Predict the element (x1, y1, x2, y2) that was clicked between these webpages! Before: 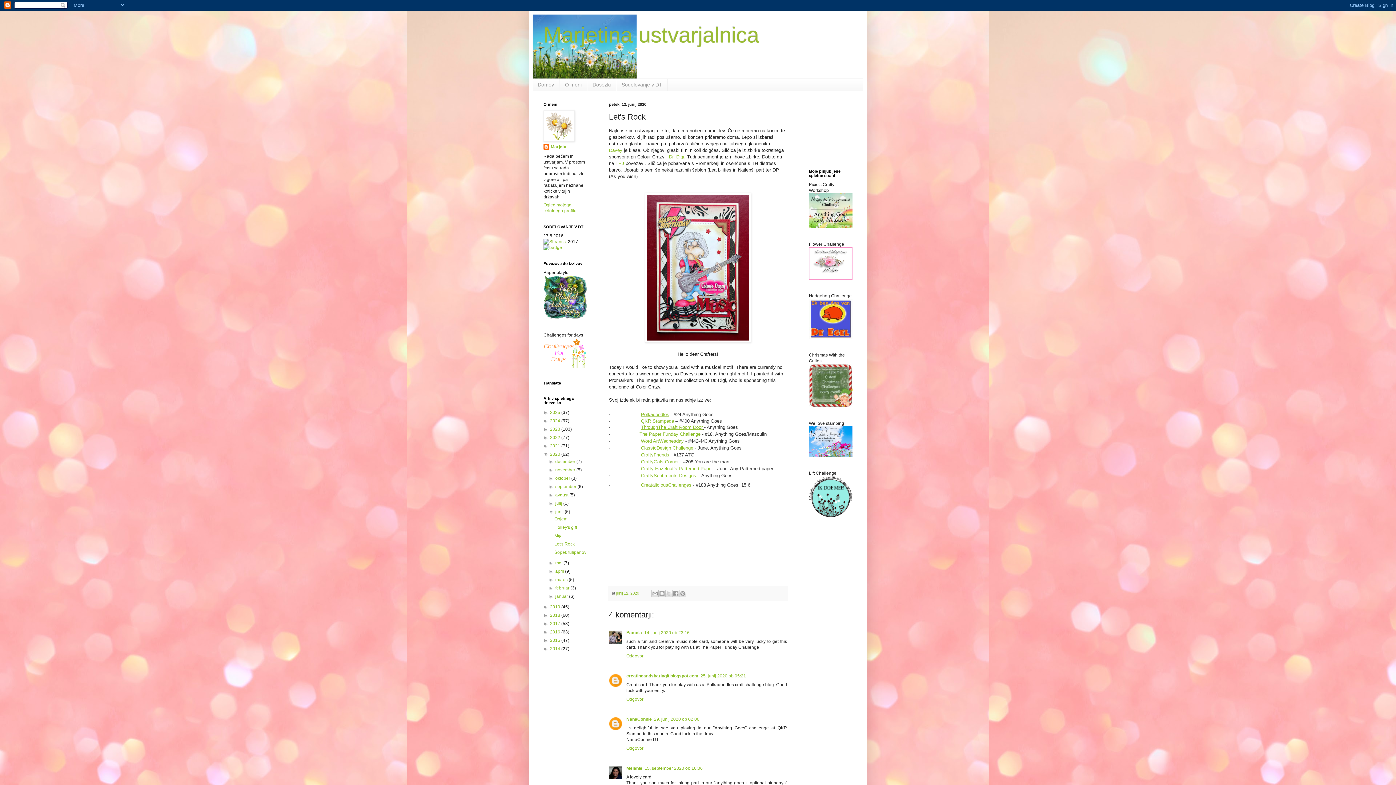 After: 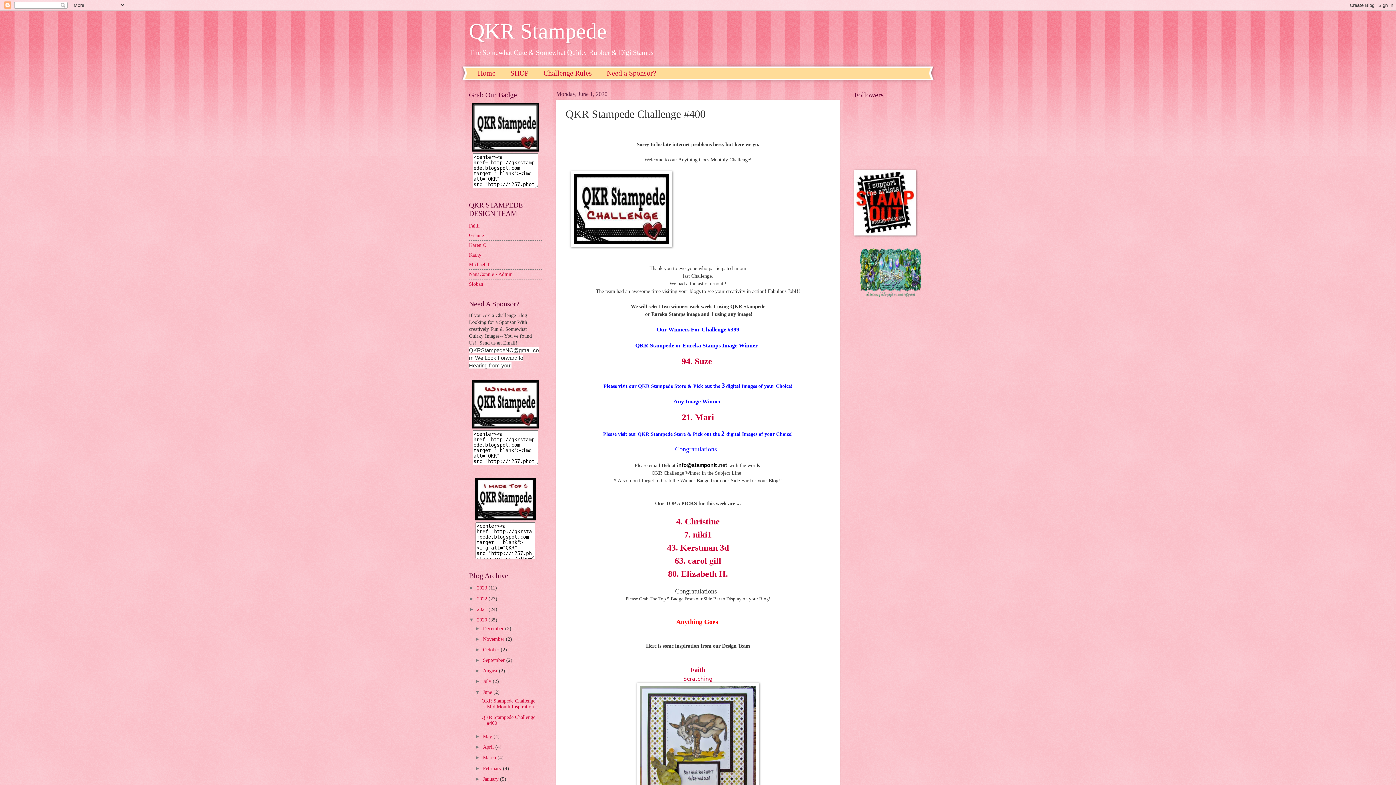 Action: bbox: (641, 418, 674, 424) label: QKR Stampede